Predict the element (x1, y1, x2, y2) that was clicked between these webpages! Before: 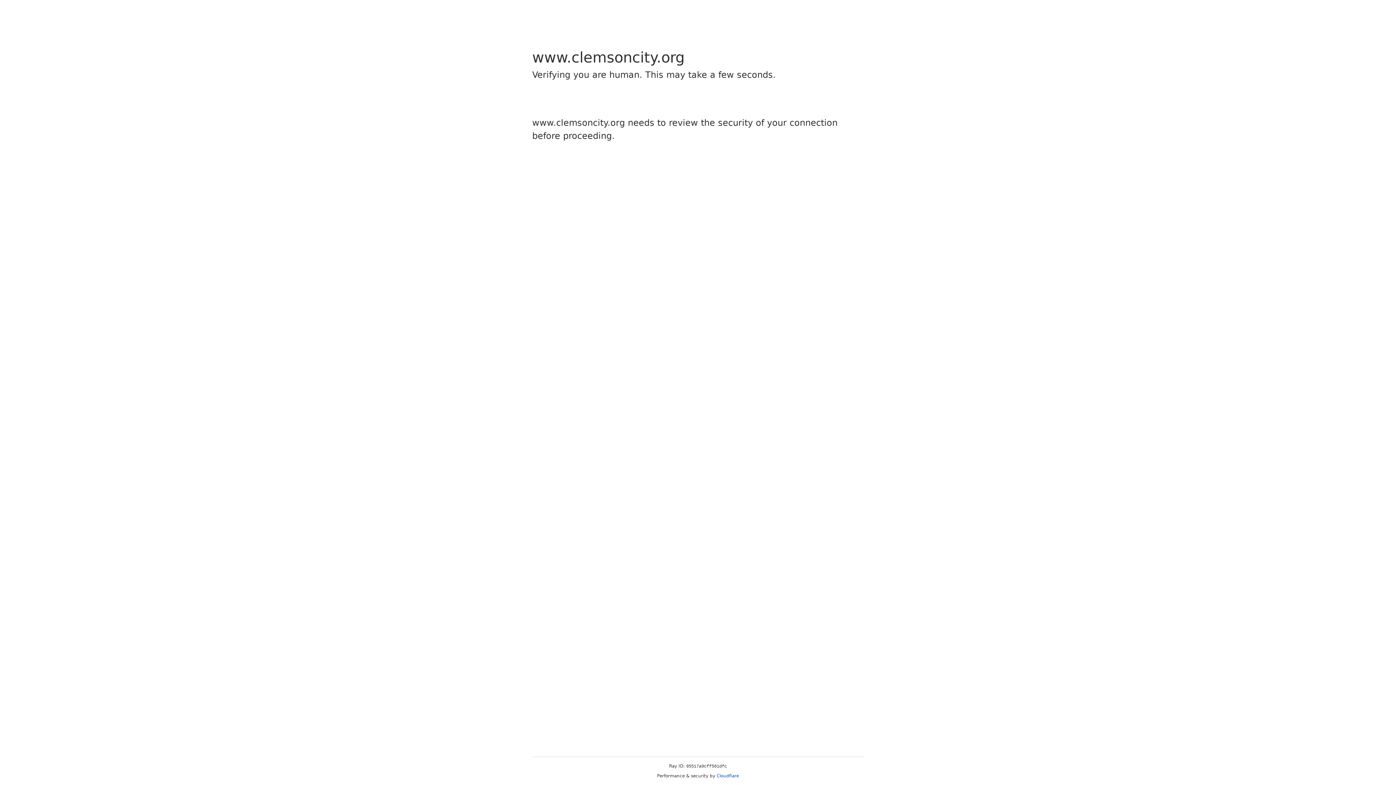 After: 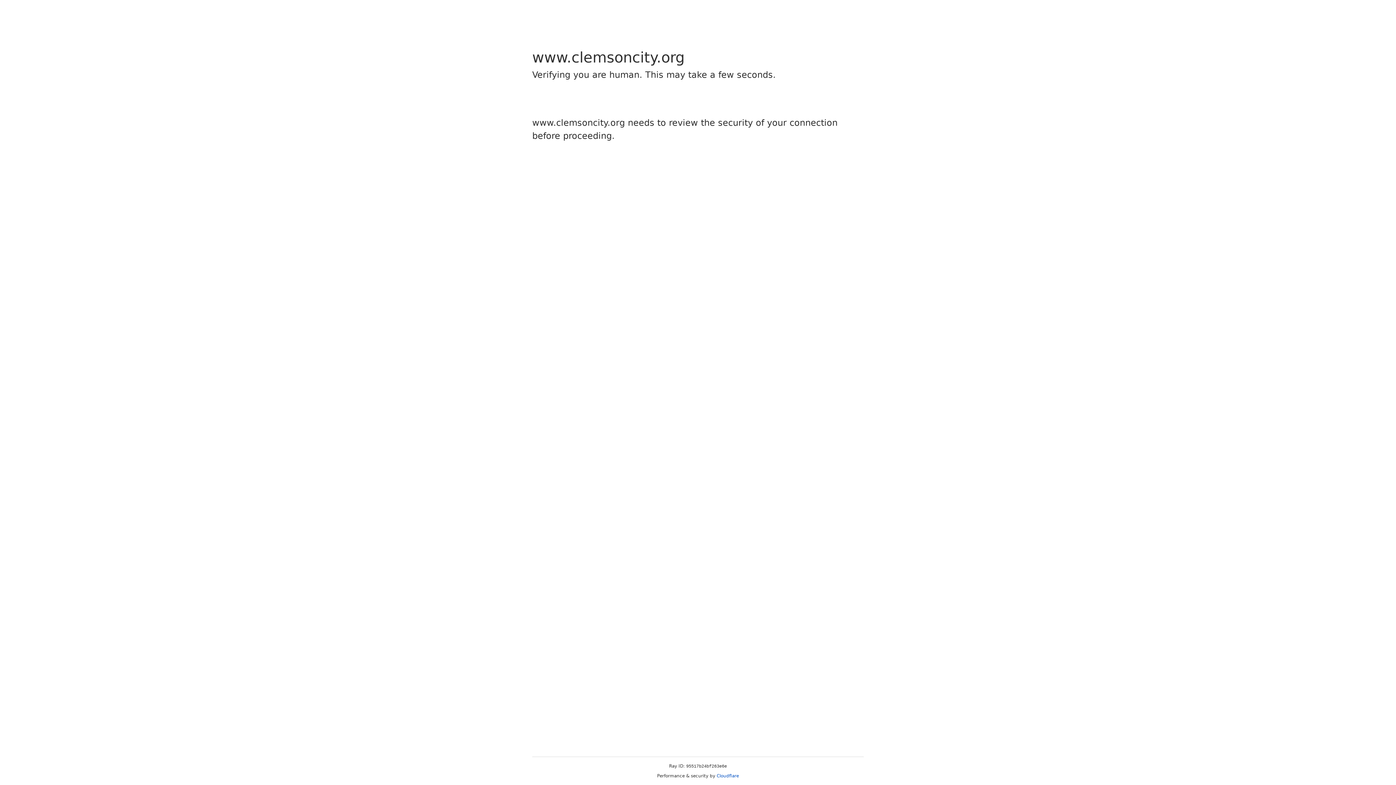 Action: label: Cloudflare bbox: (716, 773, 739, 778)